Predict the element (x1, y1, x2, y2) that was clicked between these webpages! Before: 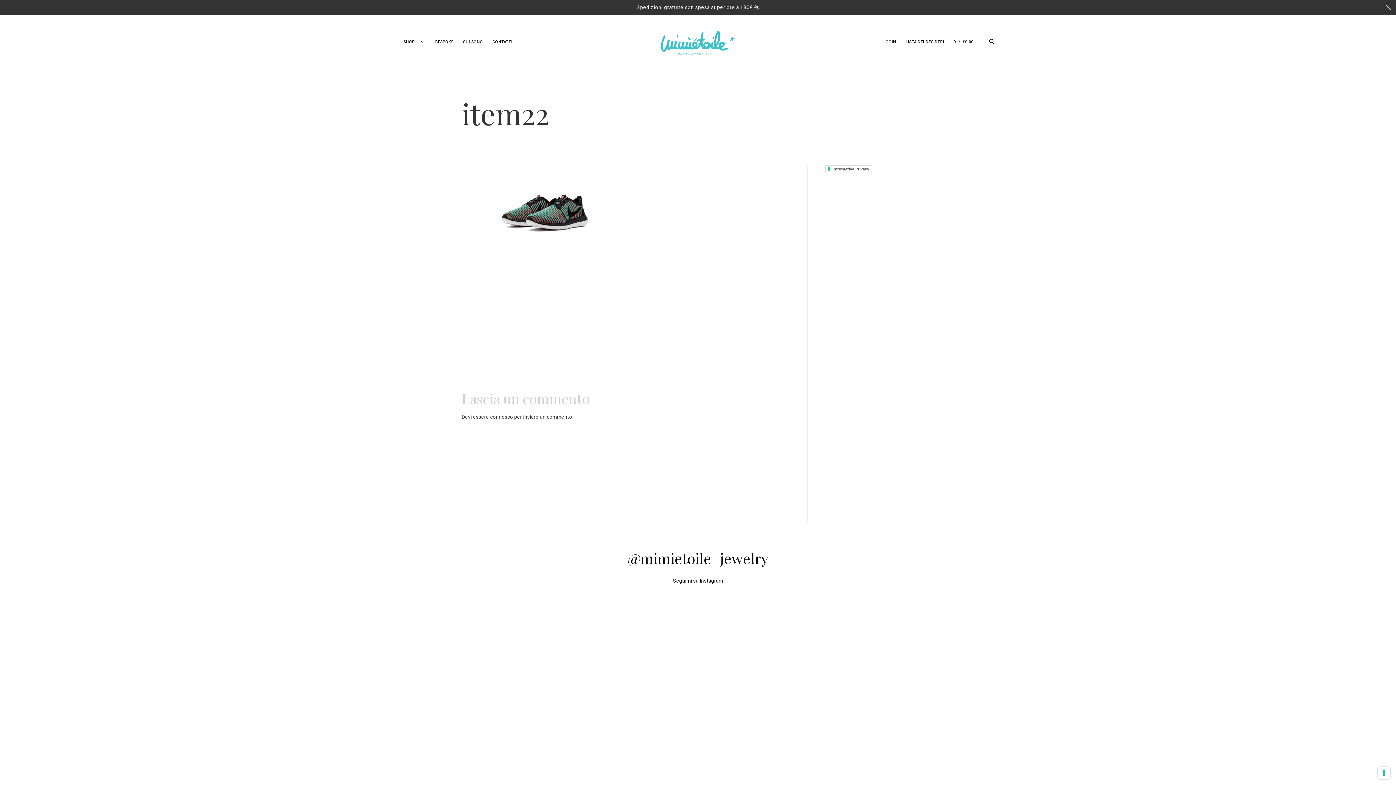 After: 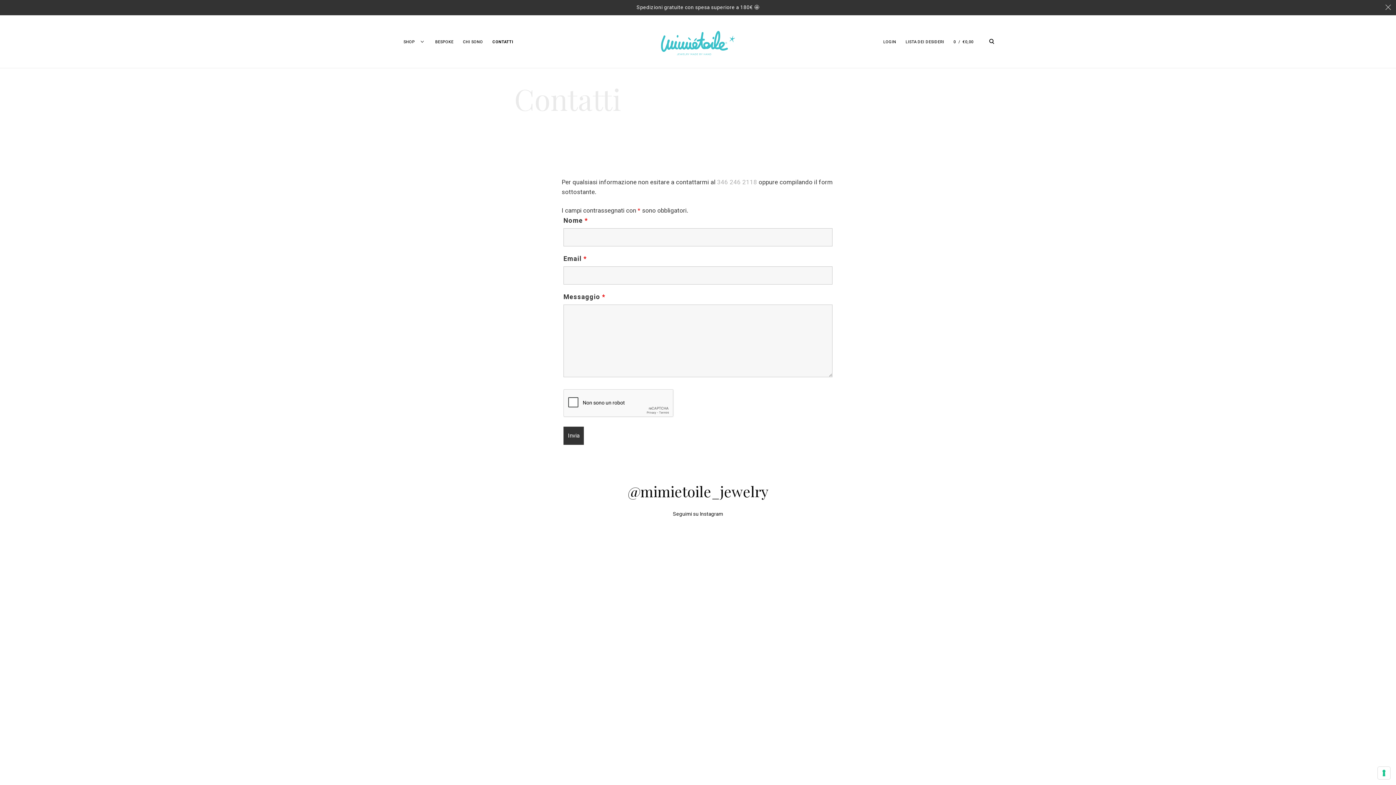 Action: bbox: (492, 38, 512, 45) label: CONTATTI